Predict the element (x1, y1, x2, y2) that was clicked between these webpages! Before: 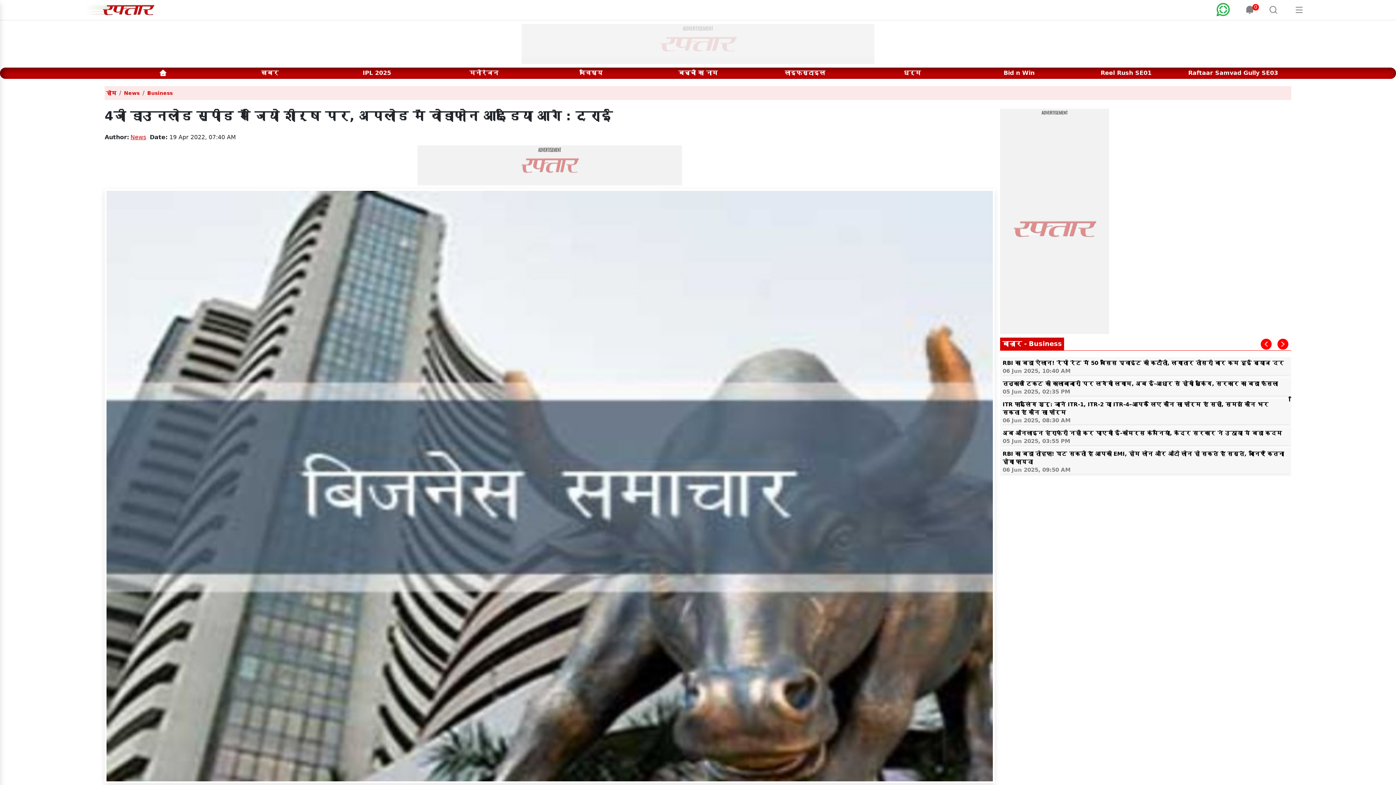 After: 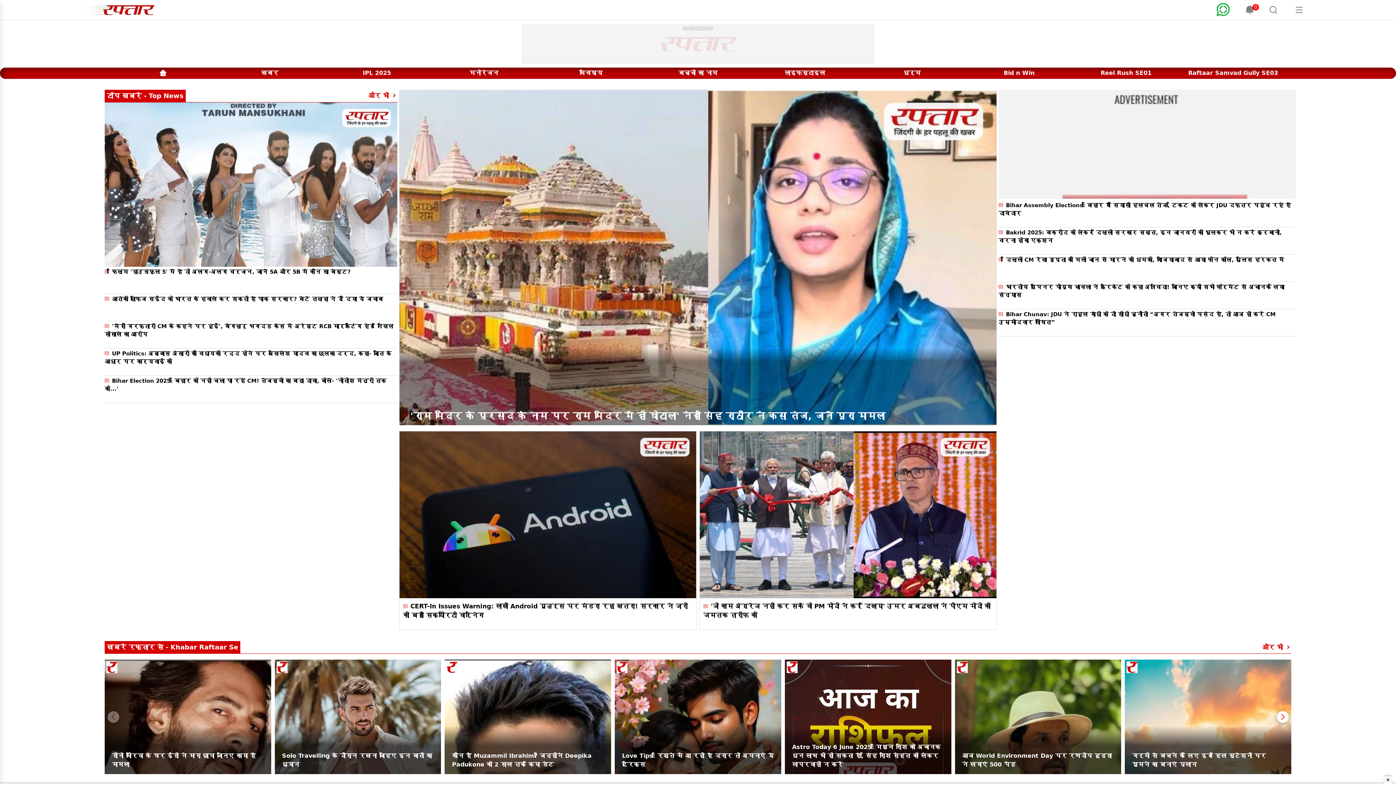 Action: label: होम bbox: (106, 88, 116, 94)